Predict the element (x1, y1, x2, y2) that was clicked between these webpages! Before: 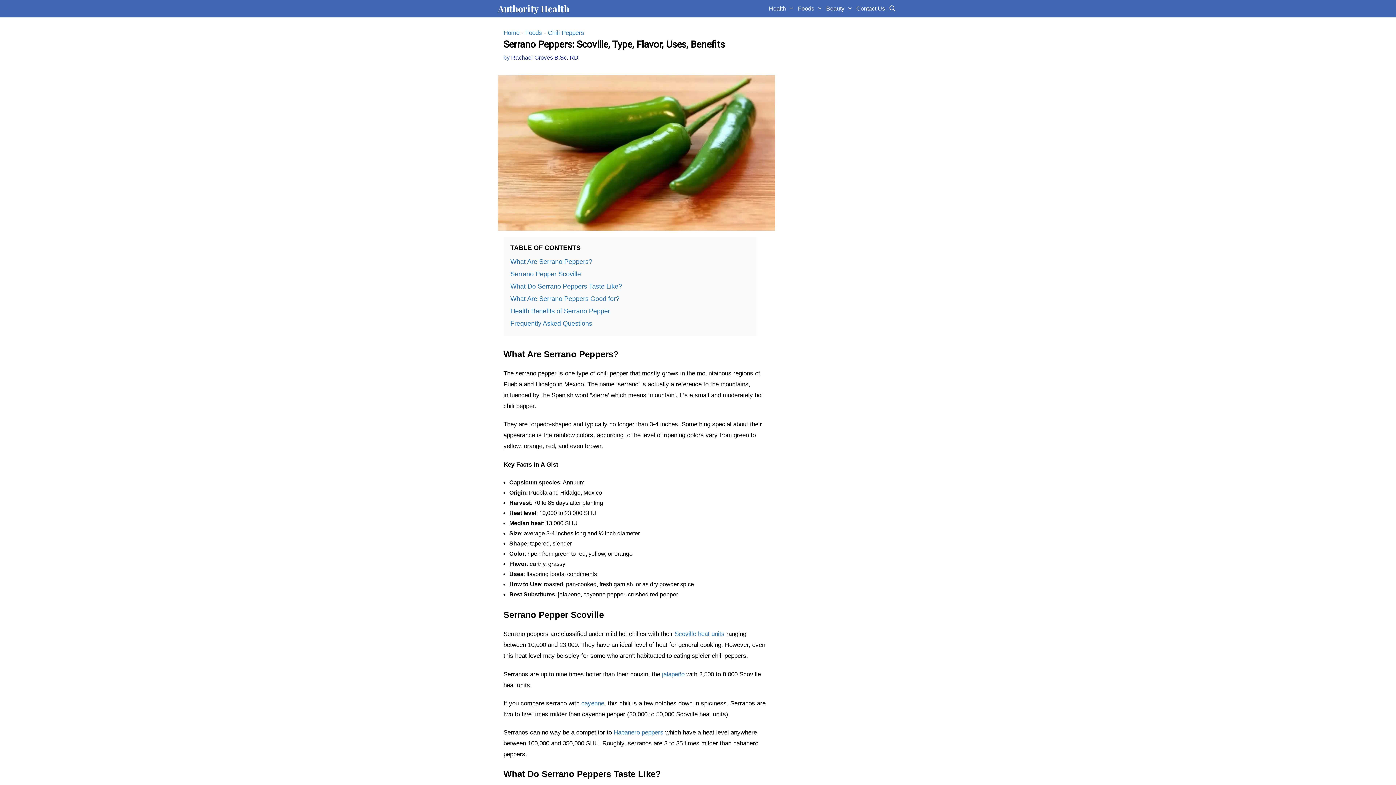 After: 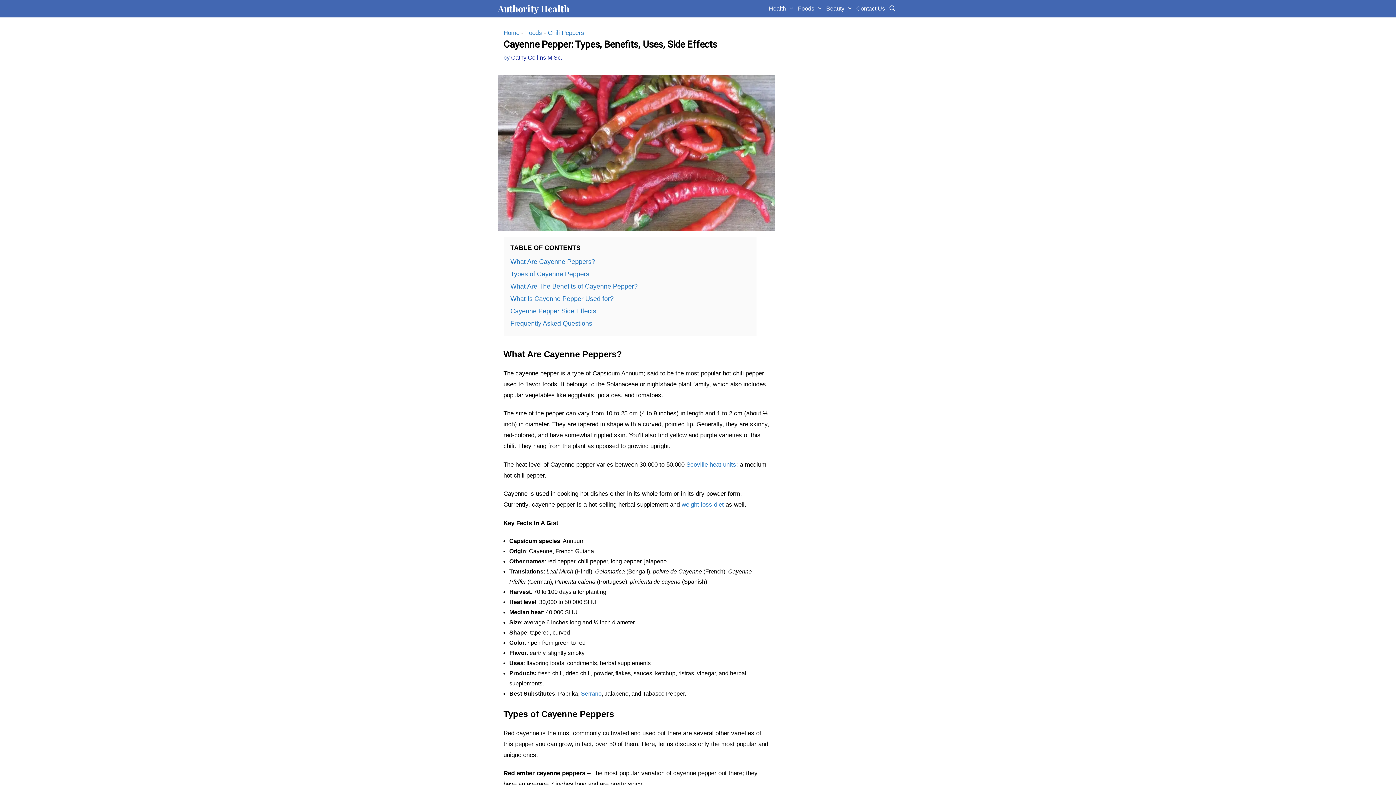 Action: label: cayenne bbox: (581, 700, 604, 707)